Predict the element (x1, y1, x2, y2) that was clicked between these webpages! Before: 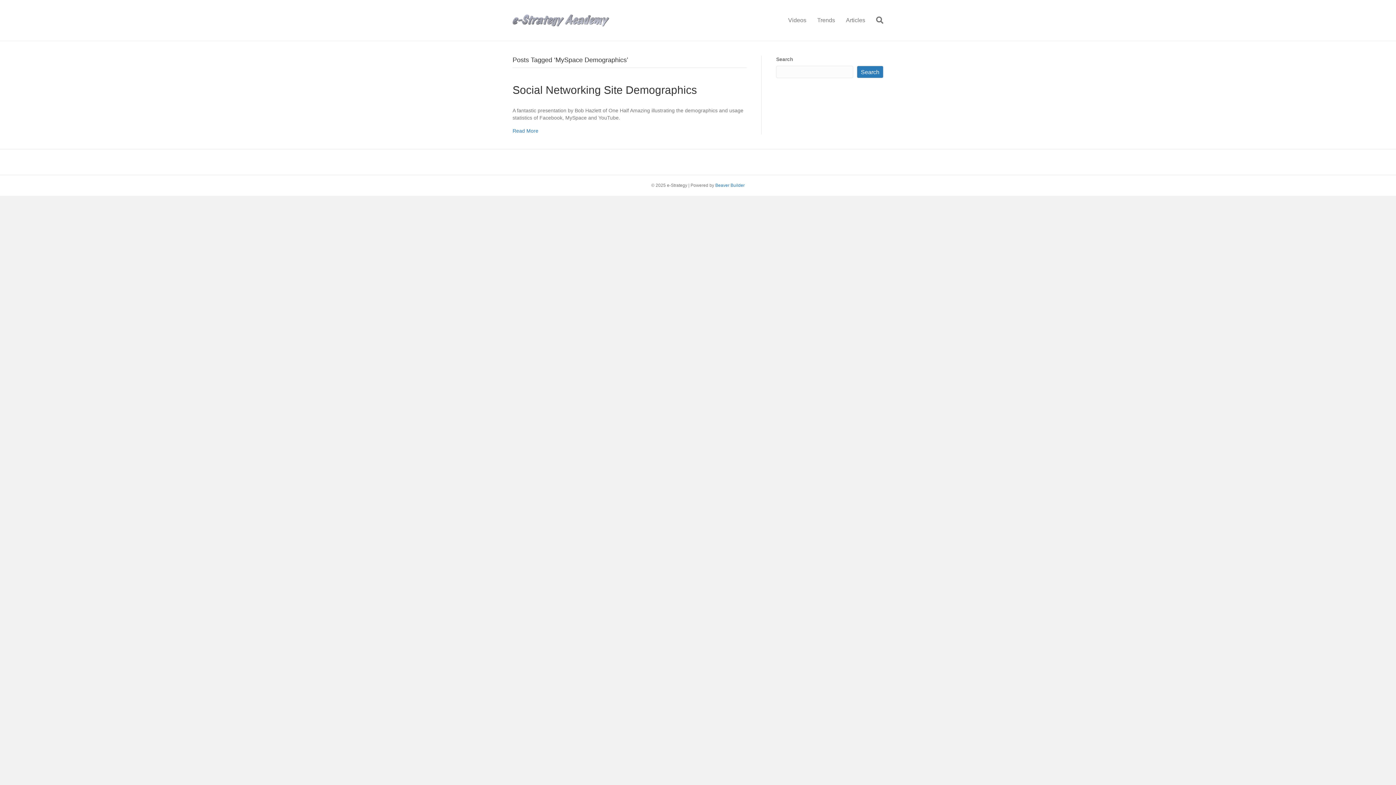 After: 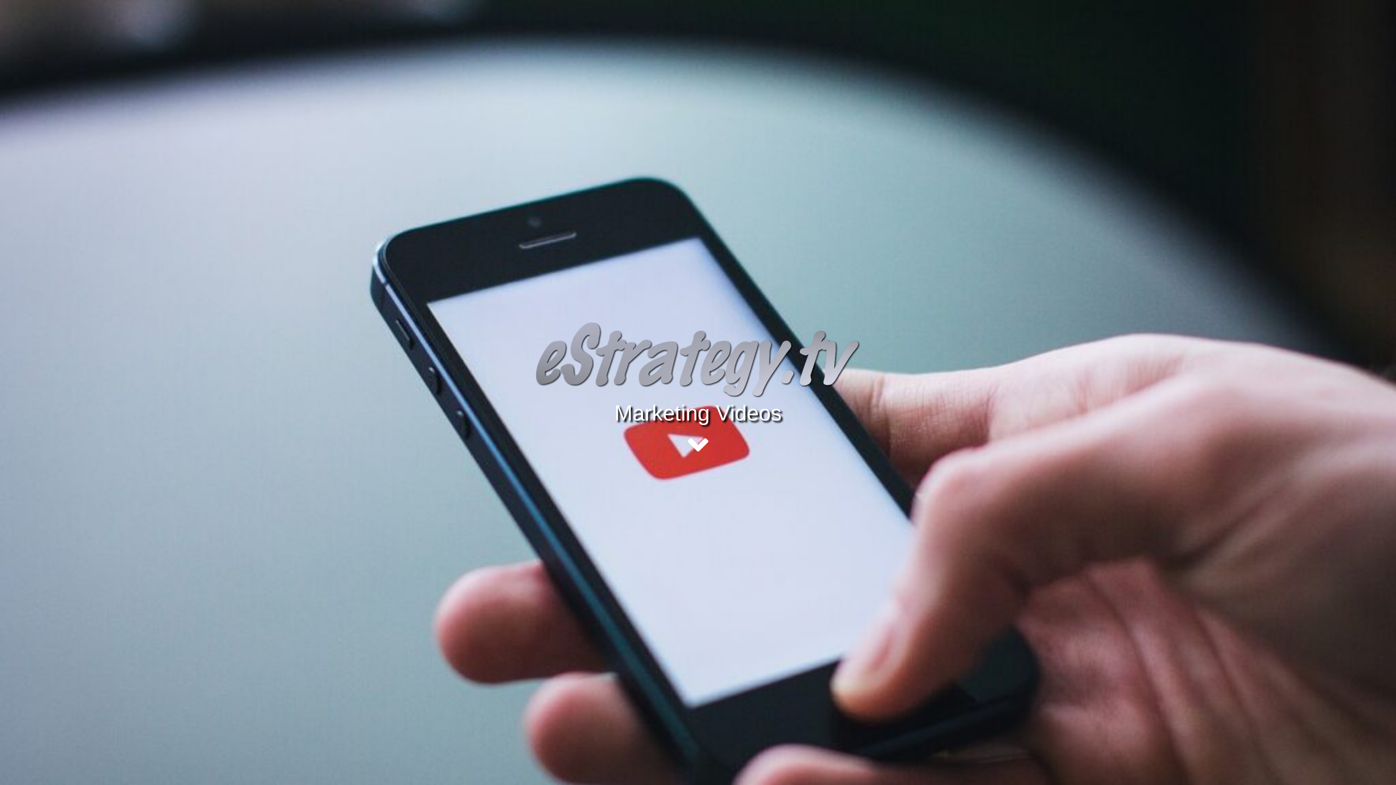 Action: label: Videos bbox: (782, 10, 812, 29)